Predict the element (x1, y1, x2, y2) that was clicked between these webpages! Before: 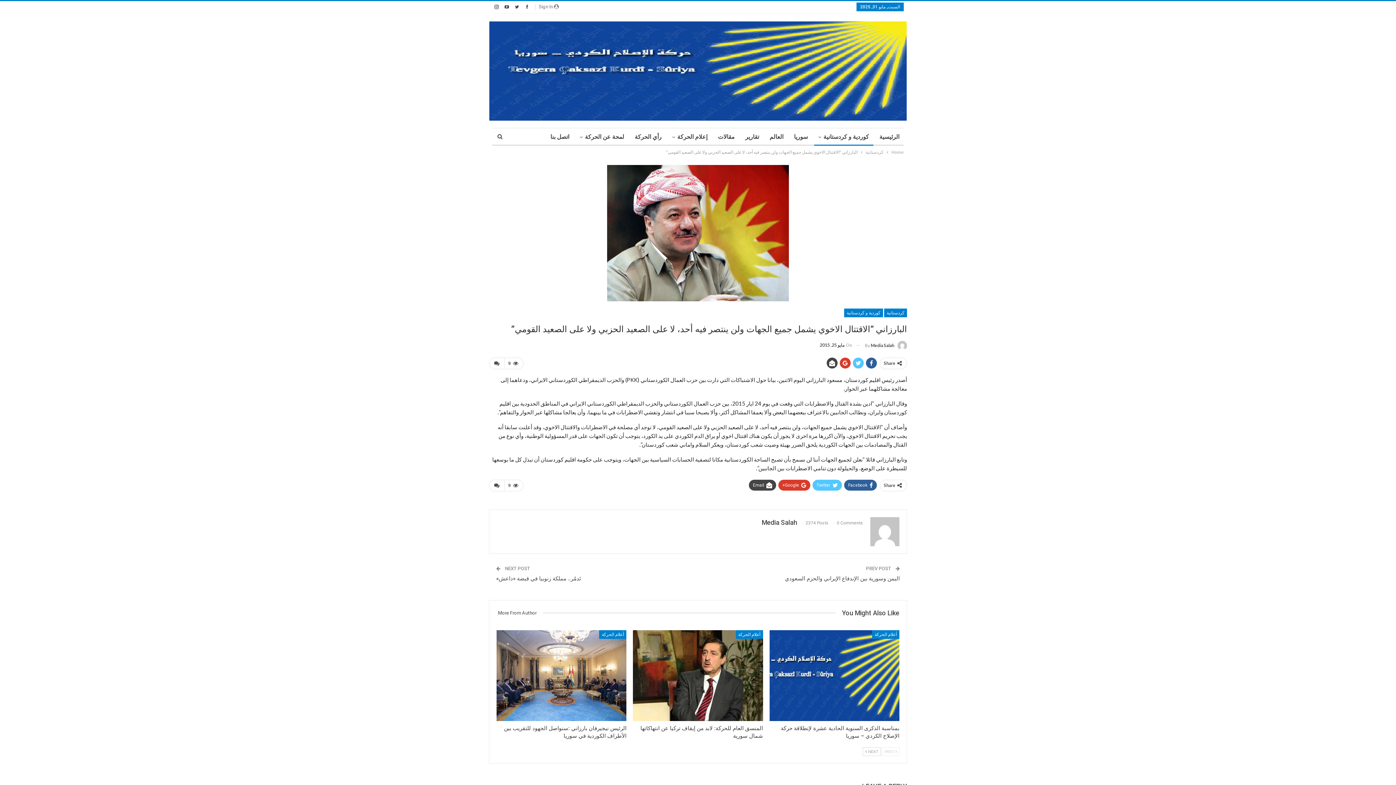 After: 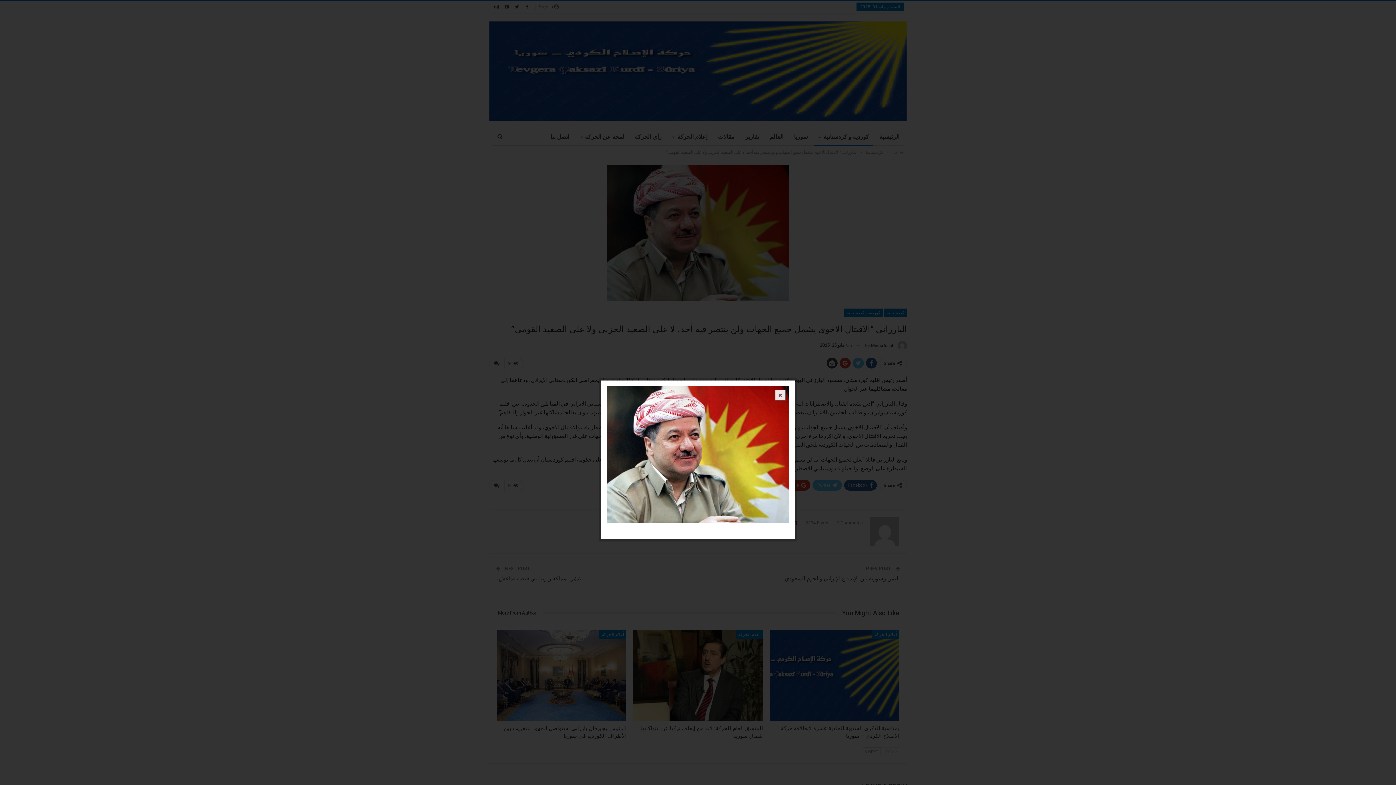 Action: bbox: (607, 229, 789, 235)